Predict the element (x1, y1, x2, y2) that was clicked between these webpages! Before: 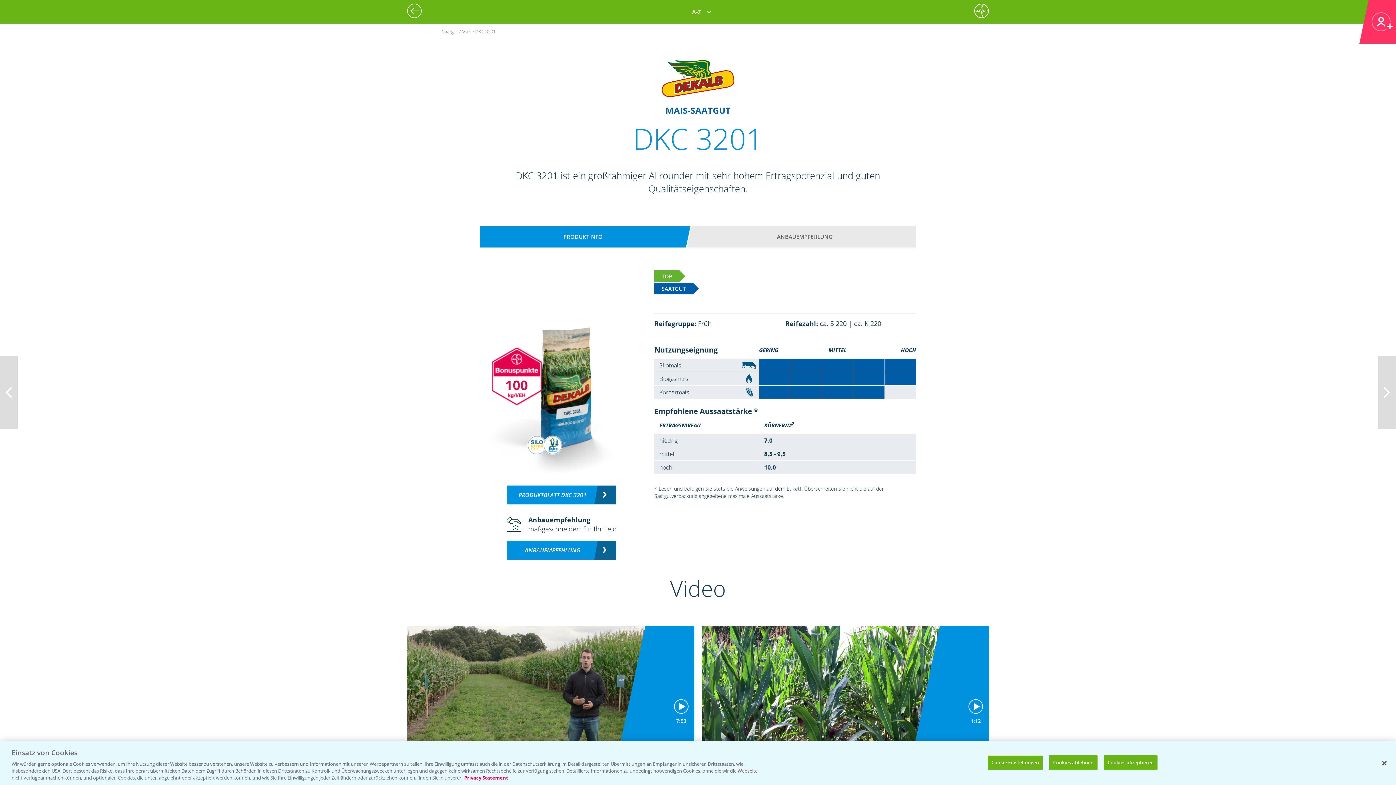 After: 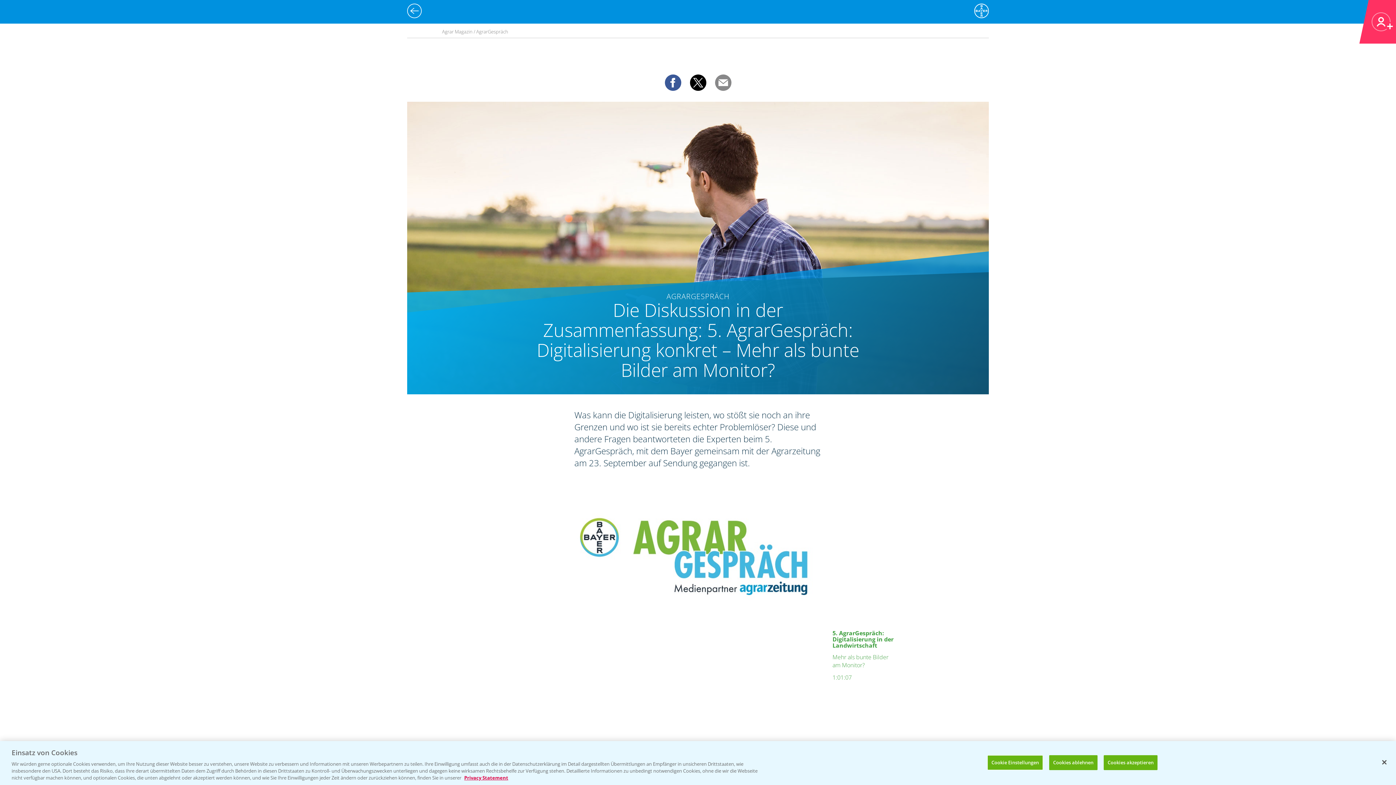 Action: bbox: (407, 3, 425, 18)